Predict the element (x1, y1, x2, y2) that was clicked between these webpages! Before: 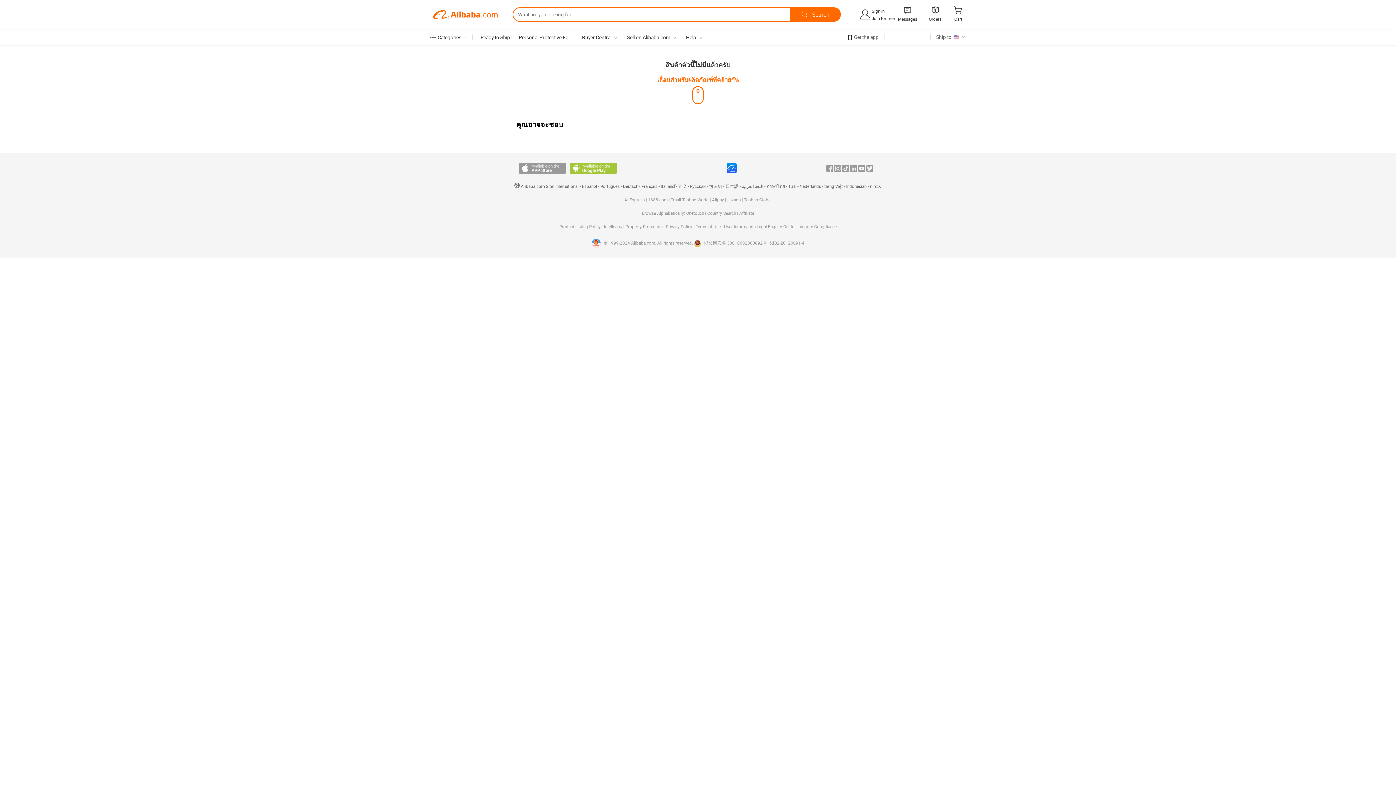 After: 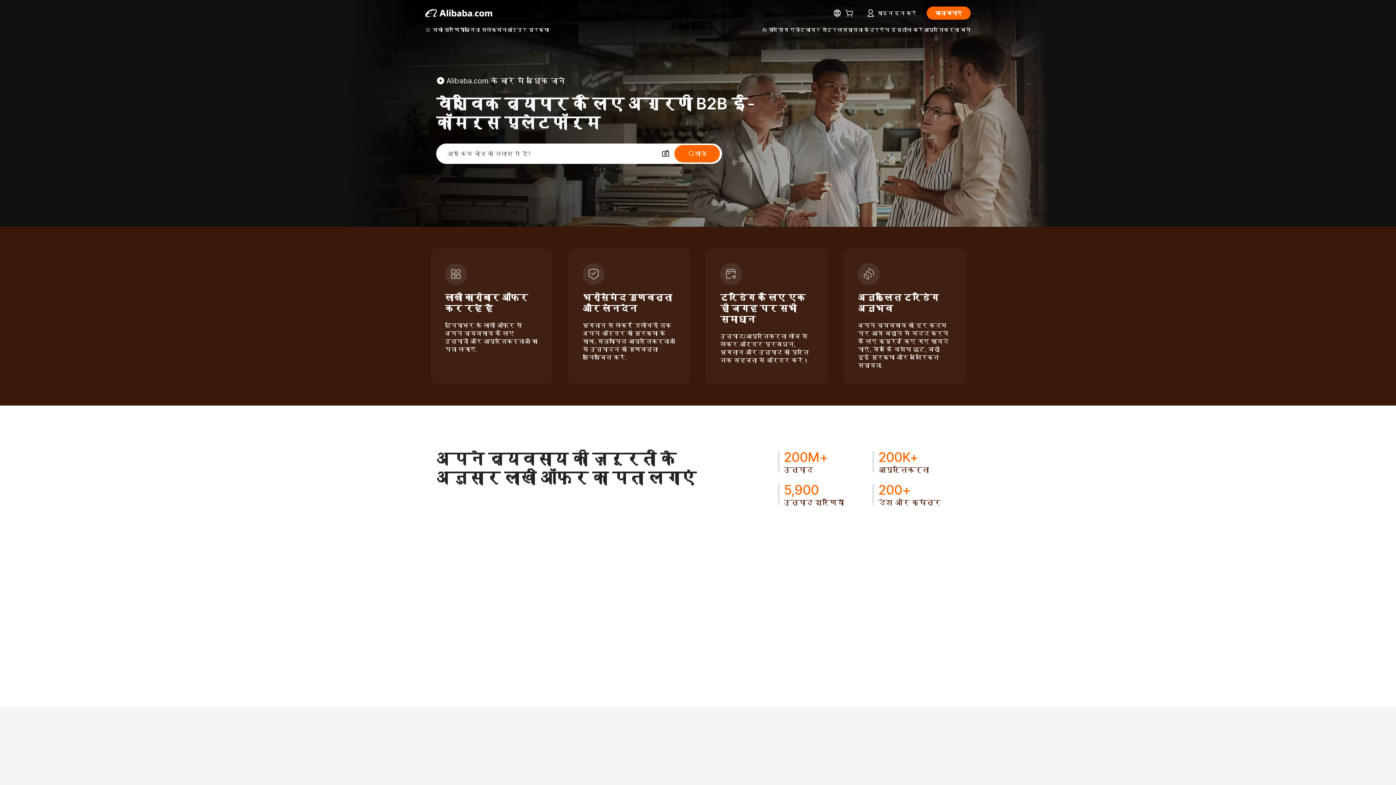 Action: bbox: (678, 184, 686, 189) label: हिंदी